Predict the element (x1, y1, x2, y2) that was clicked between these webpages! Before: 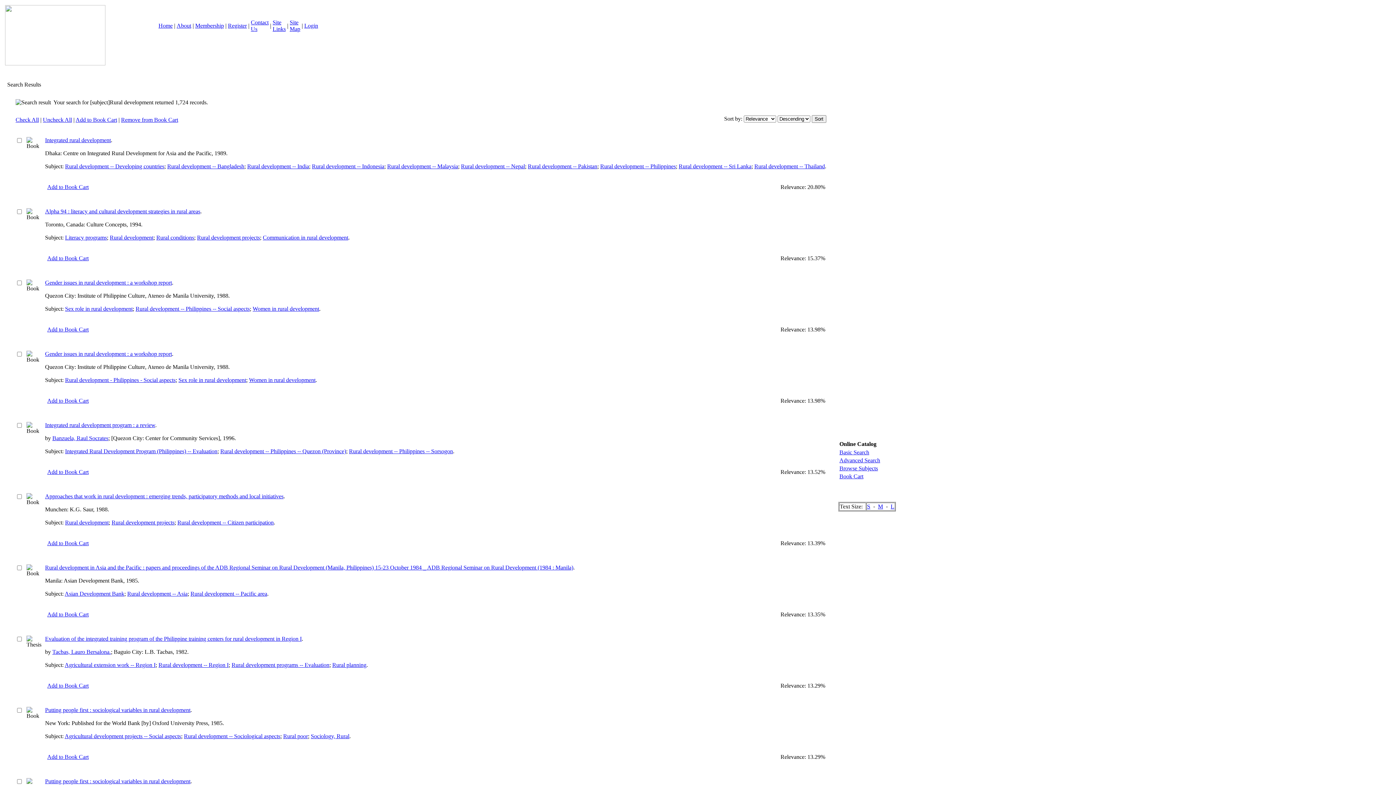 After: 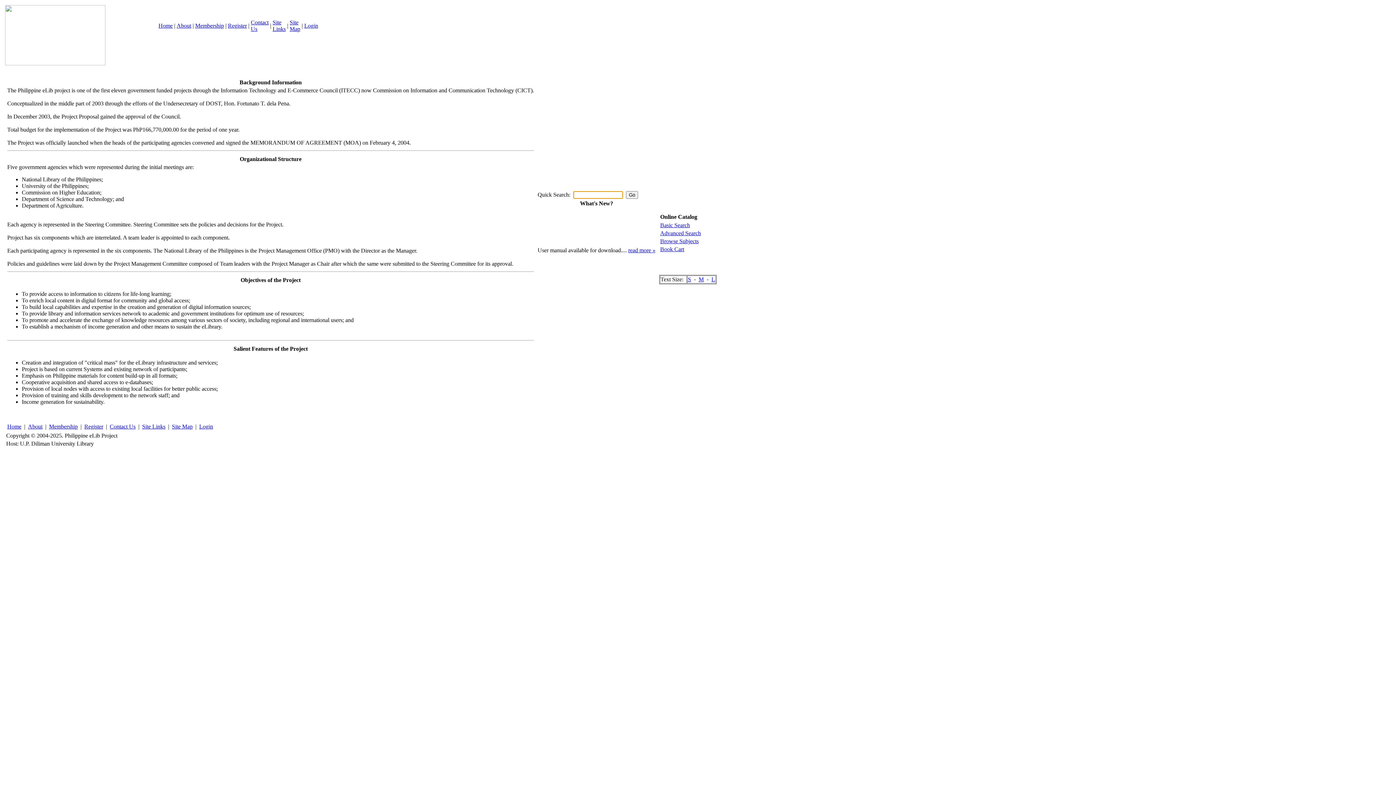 Action: bbox: (176, 22, 191, 28) label: About